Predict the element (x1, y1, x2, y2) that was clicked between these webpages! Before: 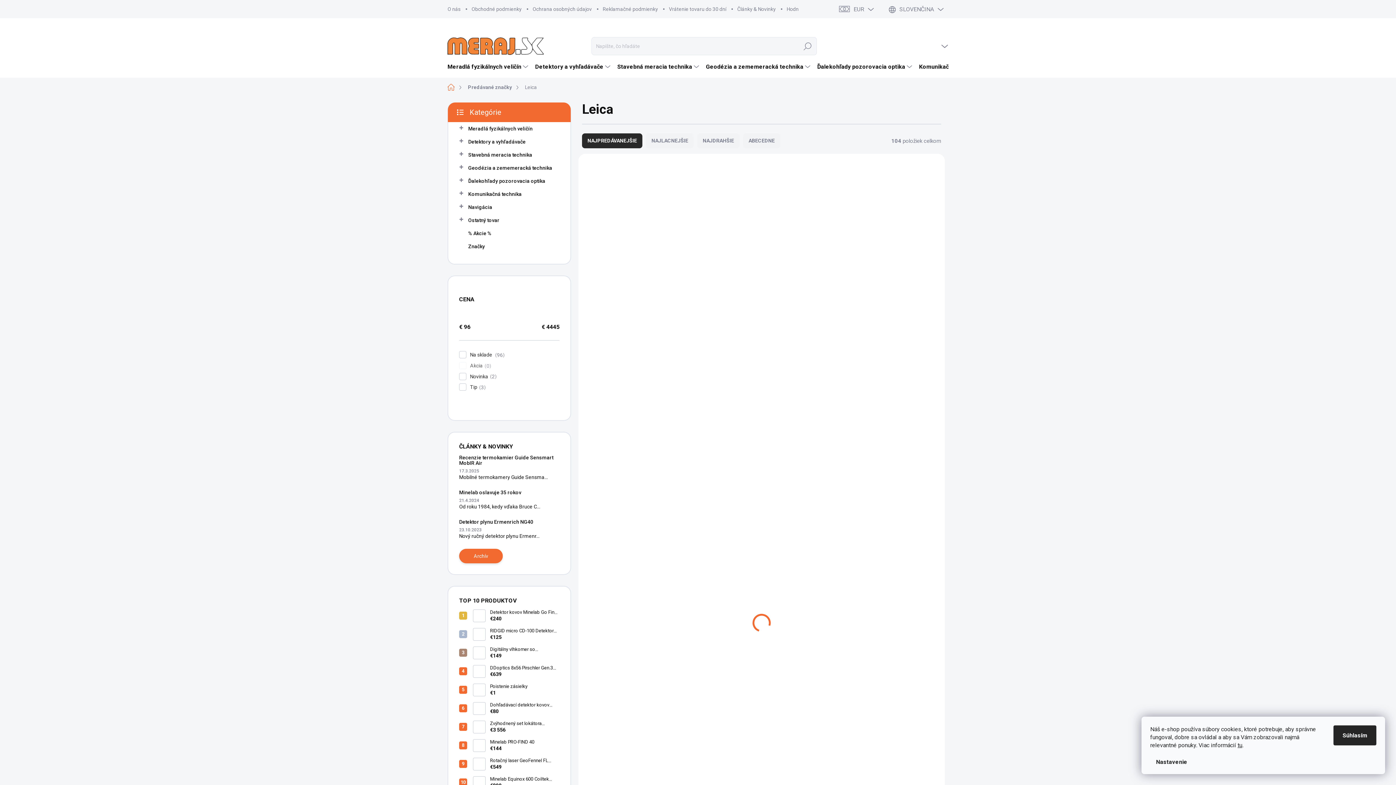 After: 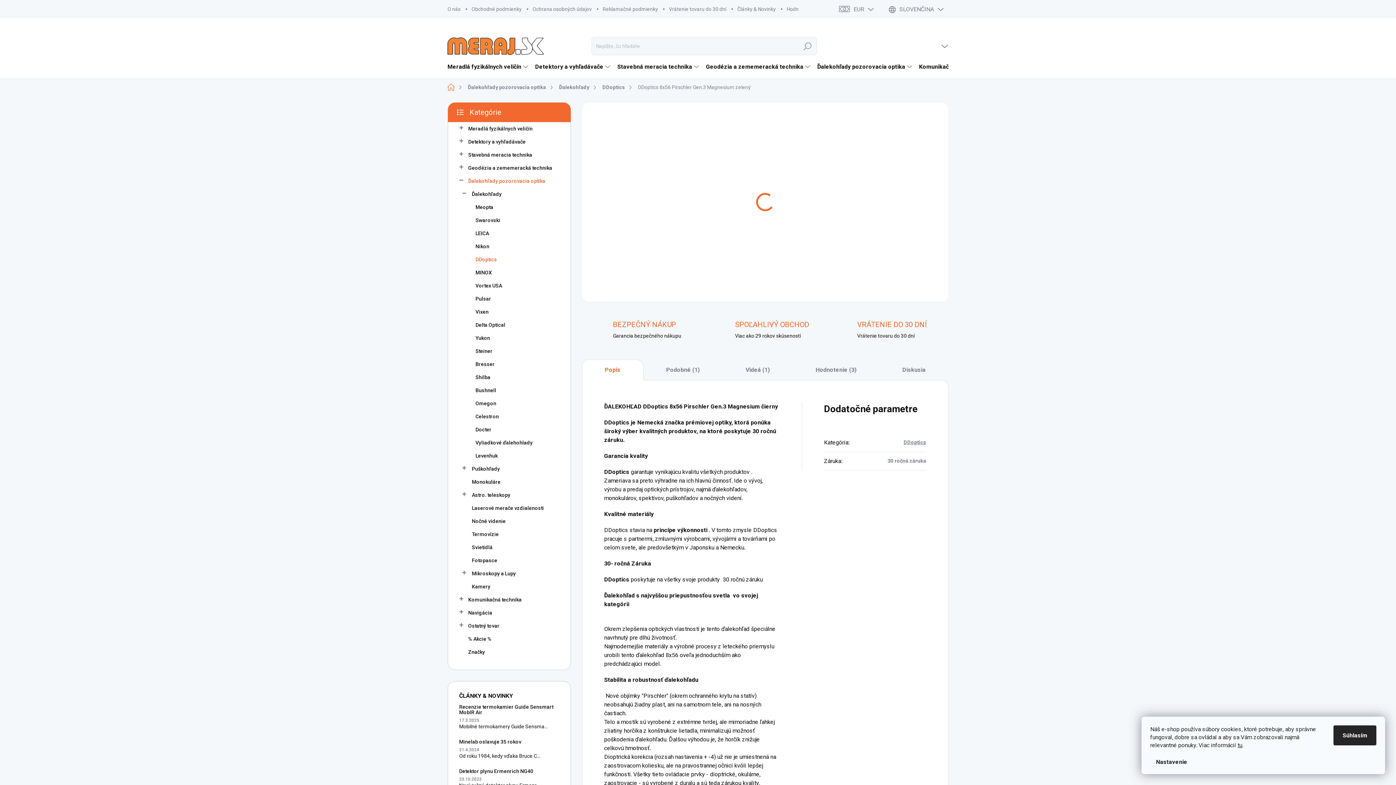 Action: bbox: (473, 665, 485, 678)